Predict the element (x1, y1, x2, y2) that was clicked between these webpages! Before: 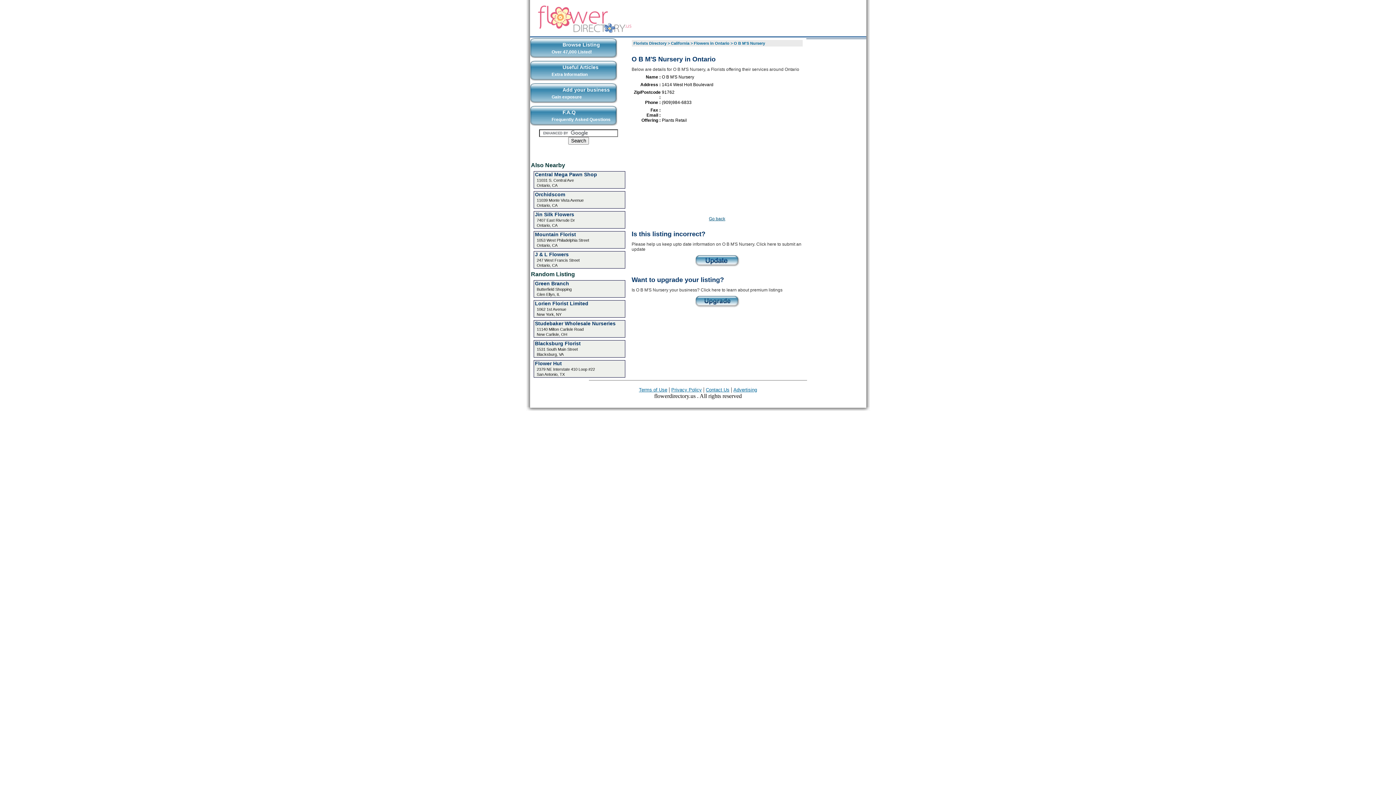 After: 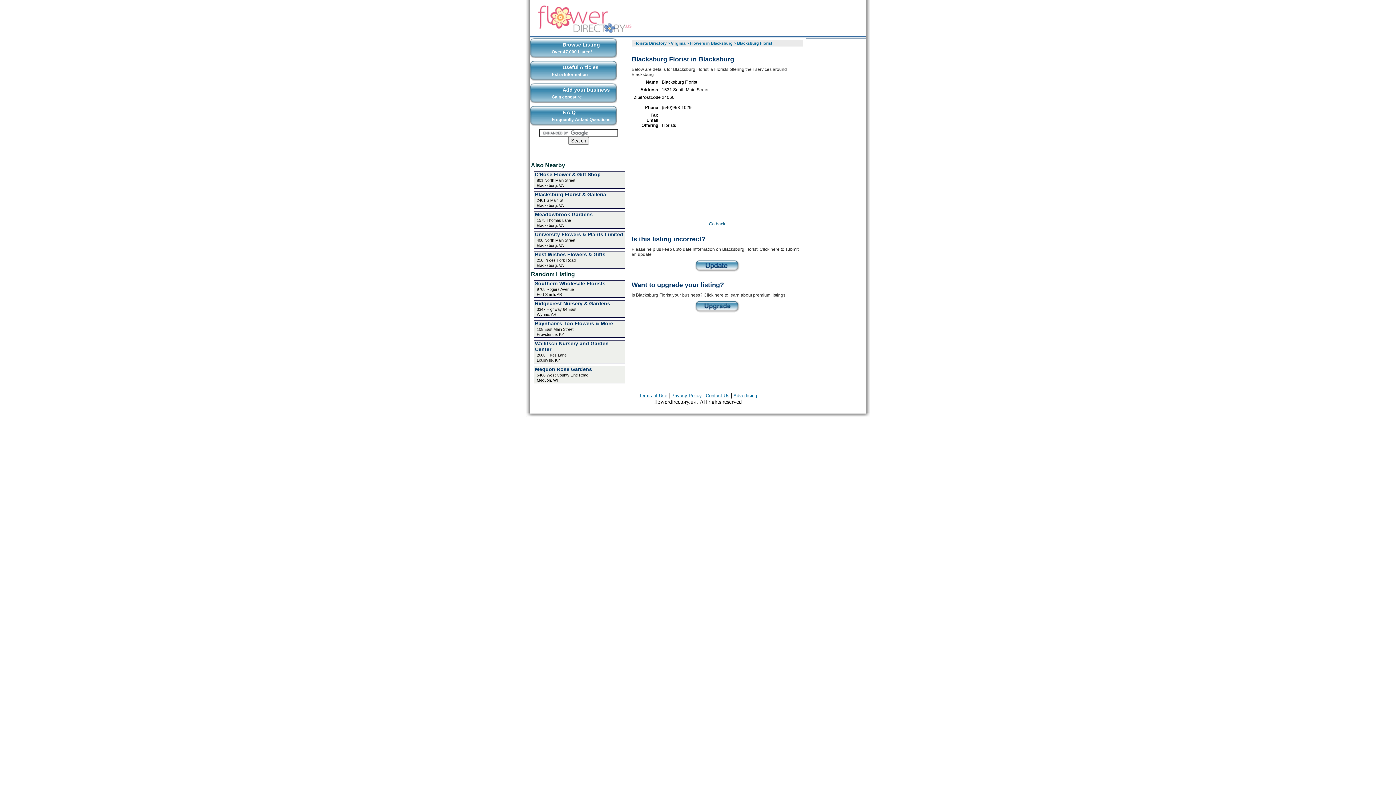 Action: label: Blacksburg Florist bbox: (535, 340, 580, 346)